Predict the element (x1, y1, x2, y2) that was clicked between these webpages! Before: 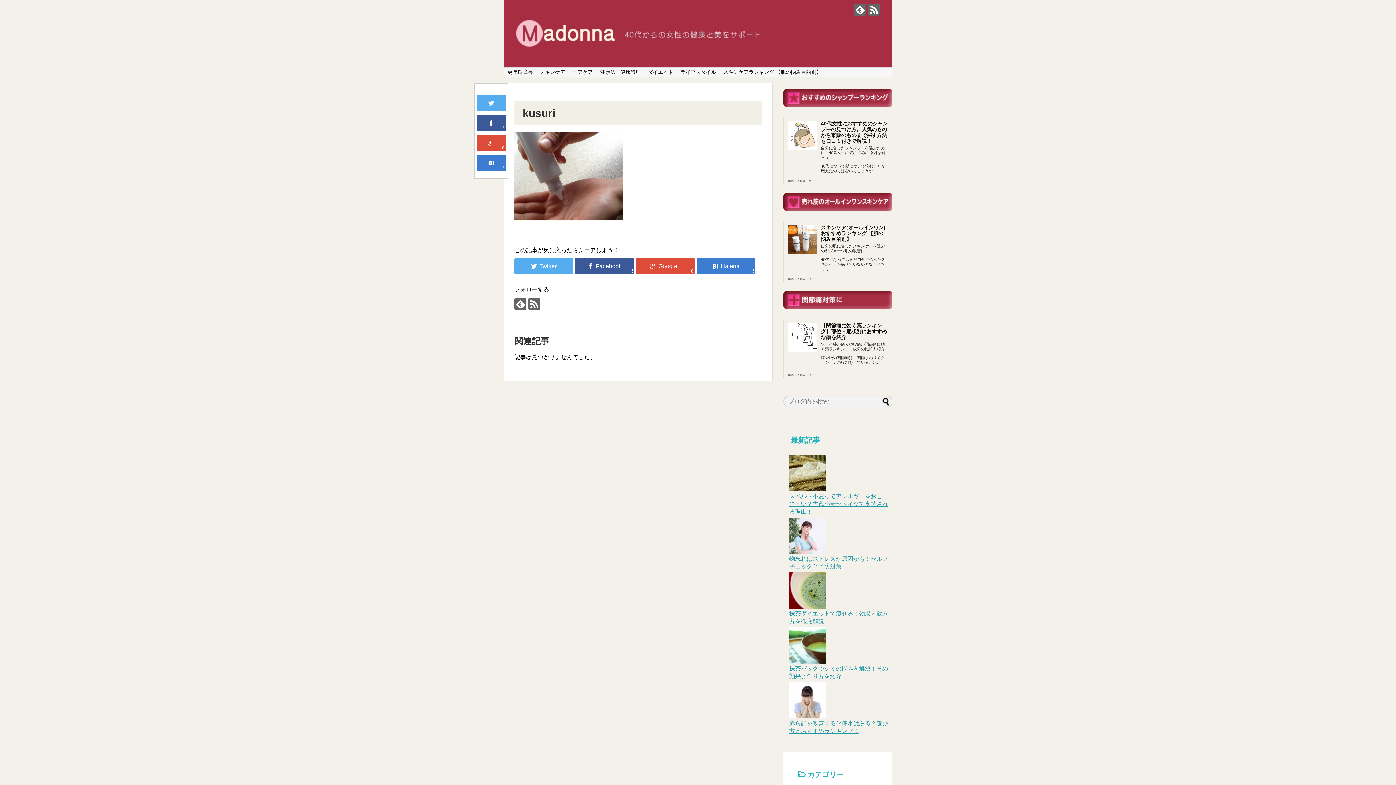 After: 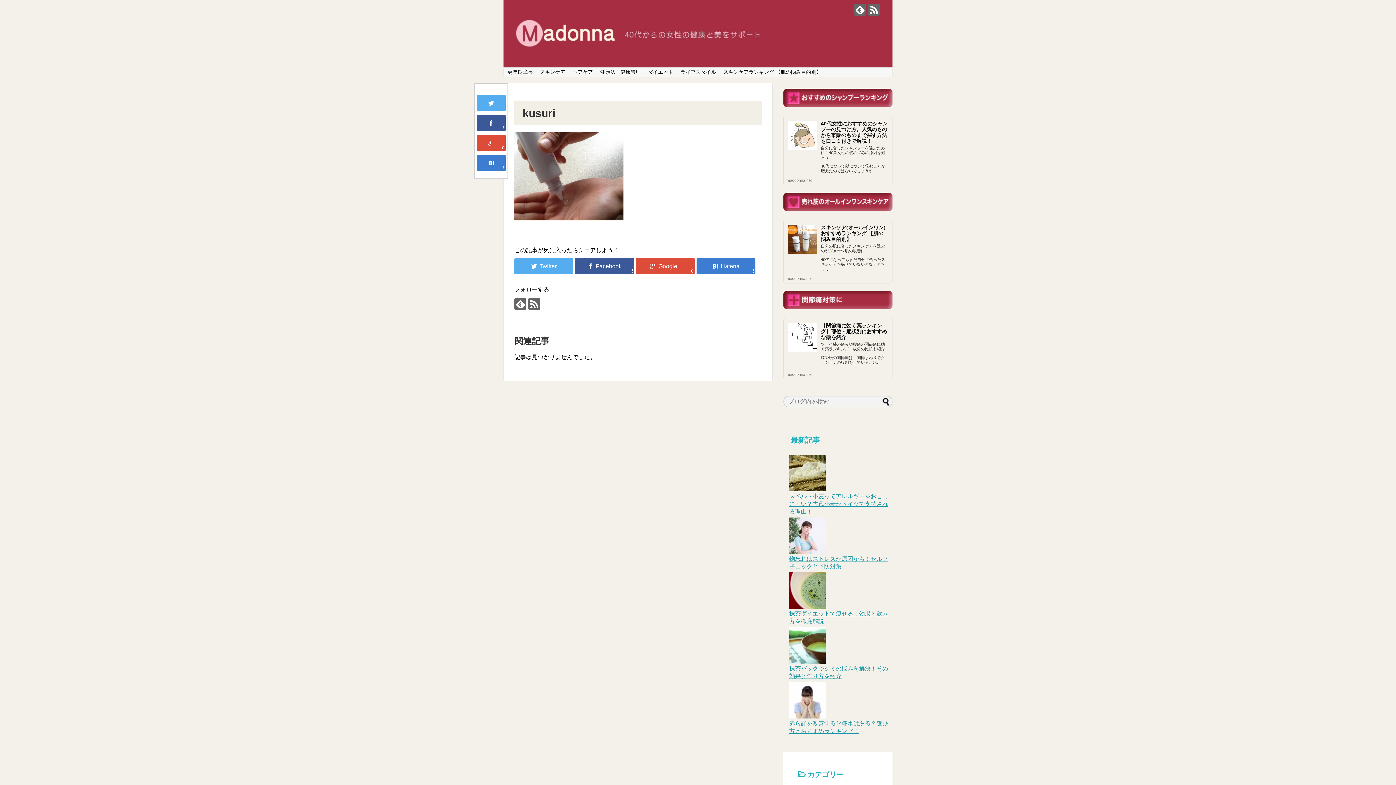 Action: bbox: (821, 323, 887, 340) label: 【関節痛に効く薬ランキング】部位・症状別におすすめな薬を紹介